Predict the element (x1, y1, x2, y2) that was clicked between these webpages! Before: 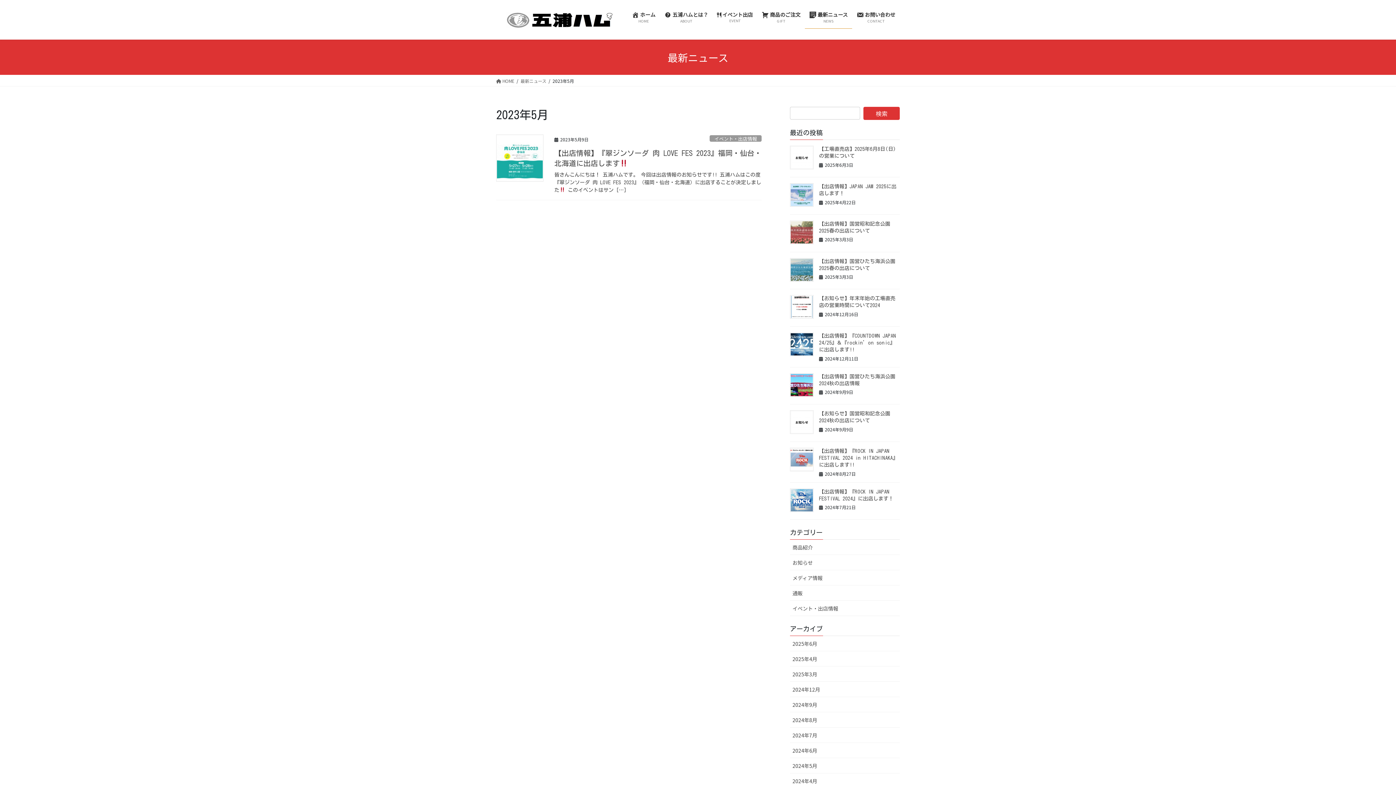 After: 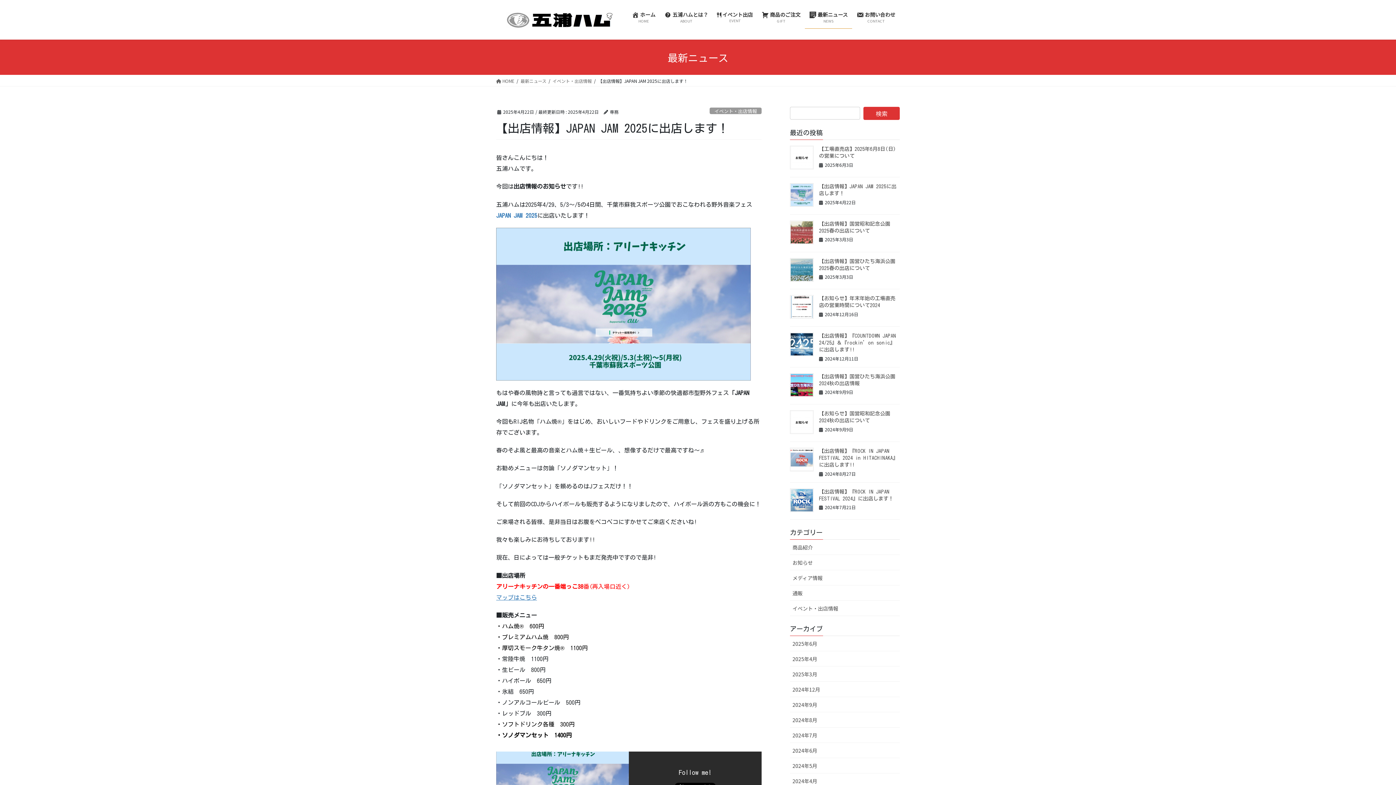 Action: bbox: (790, 183, 813, 206)